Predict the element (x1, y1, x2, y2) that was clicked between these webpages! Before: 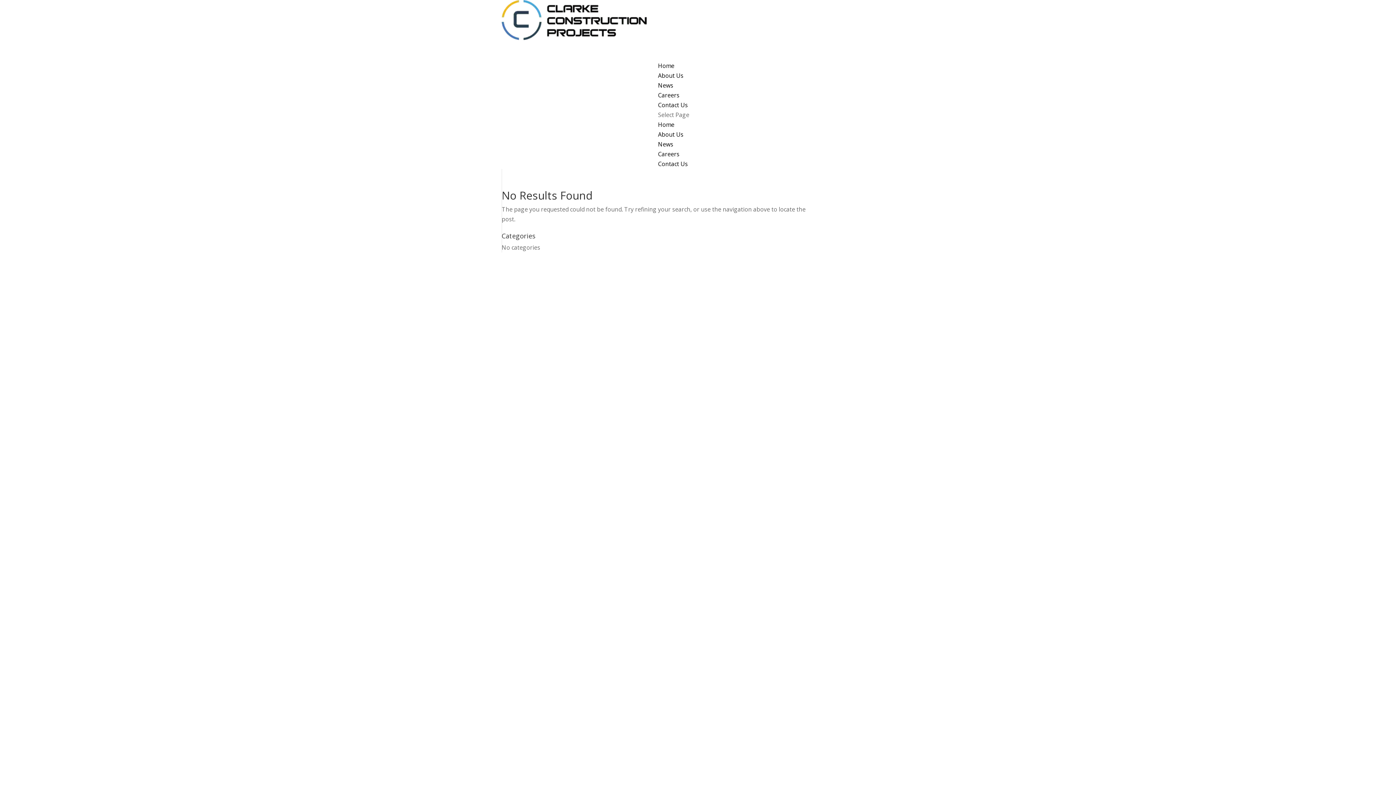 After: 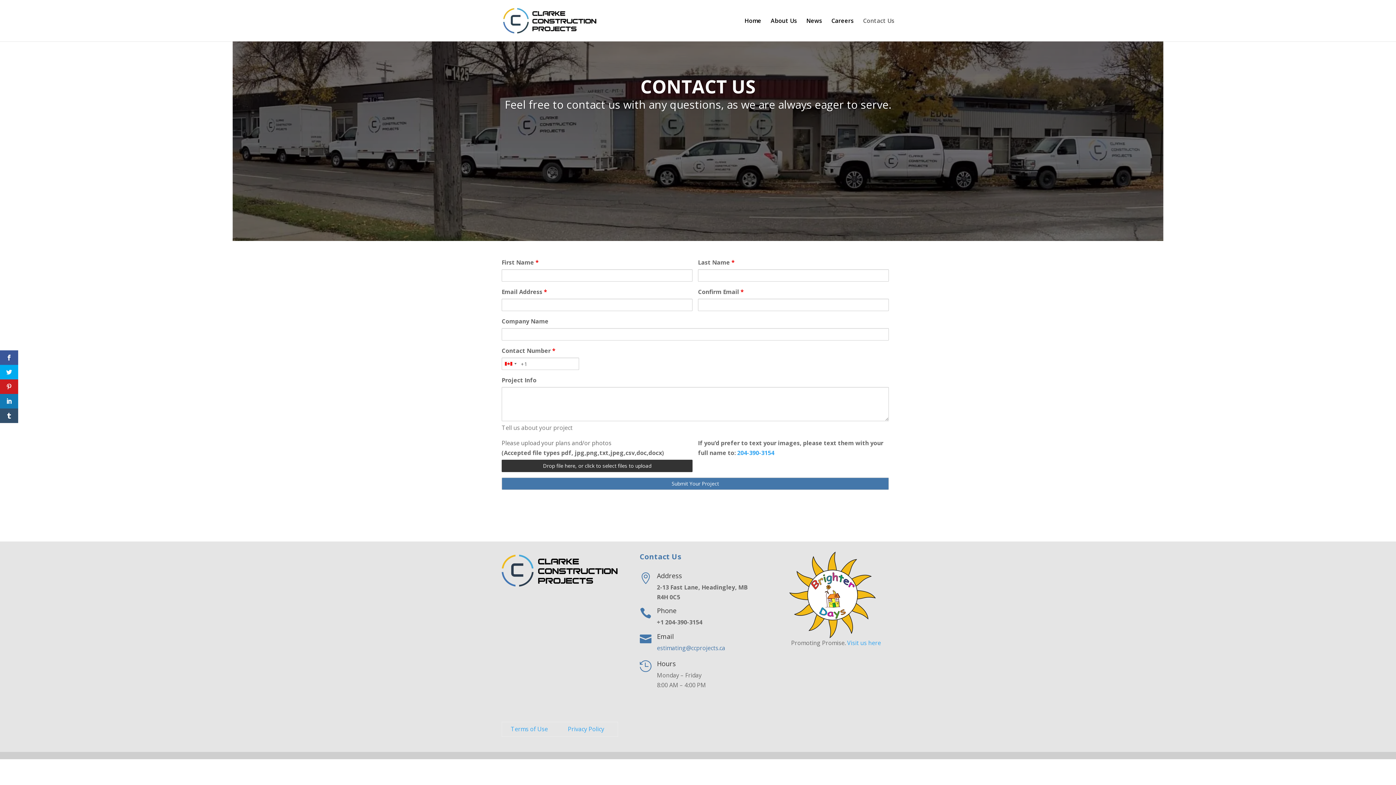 Action: bbox: (658, 160, 688, 168) label: Contact Us